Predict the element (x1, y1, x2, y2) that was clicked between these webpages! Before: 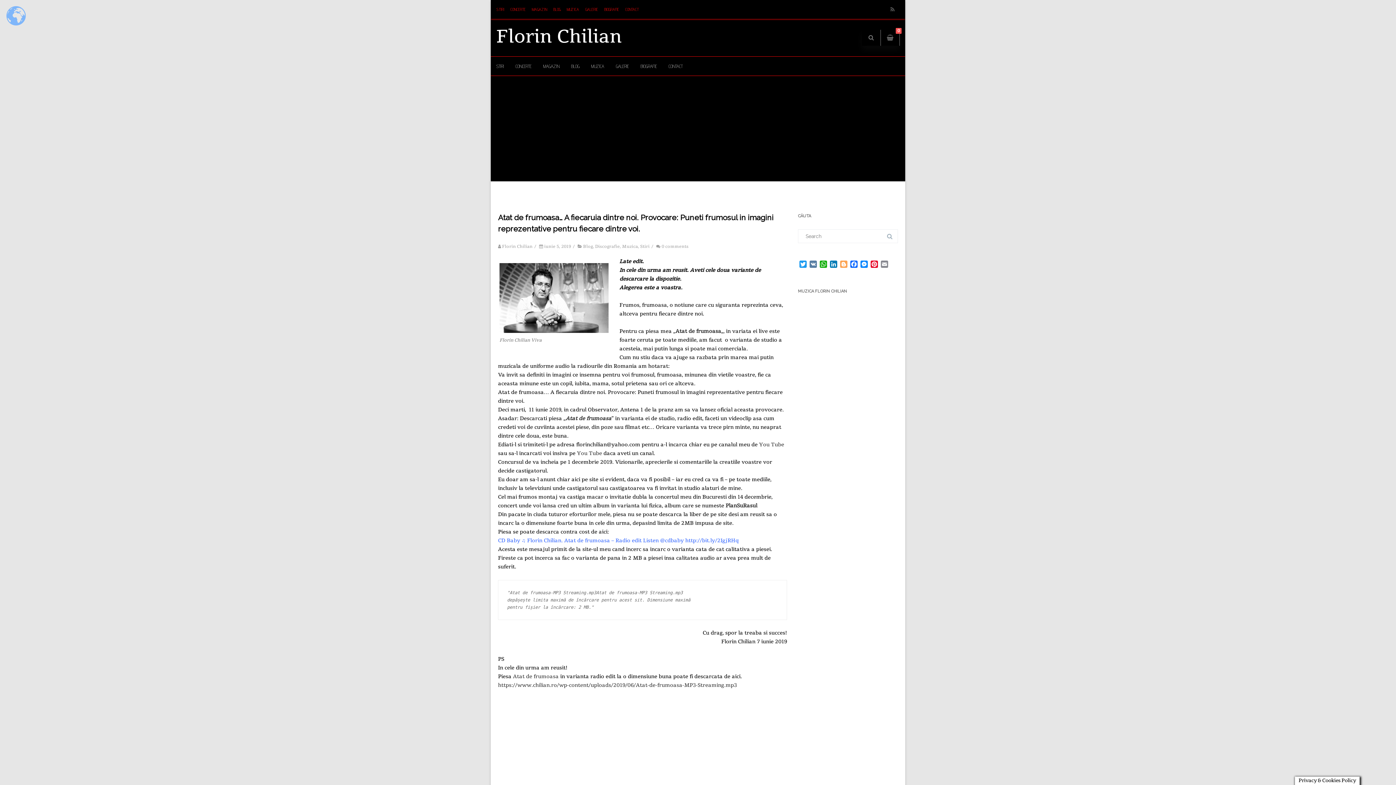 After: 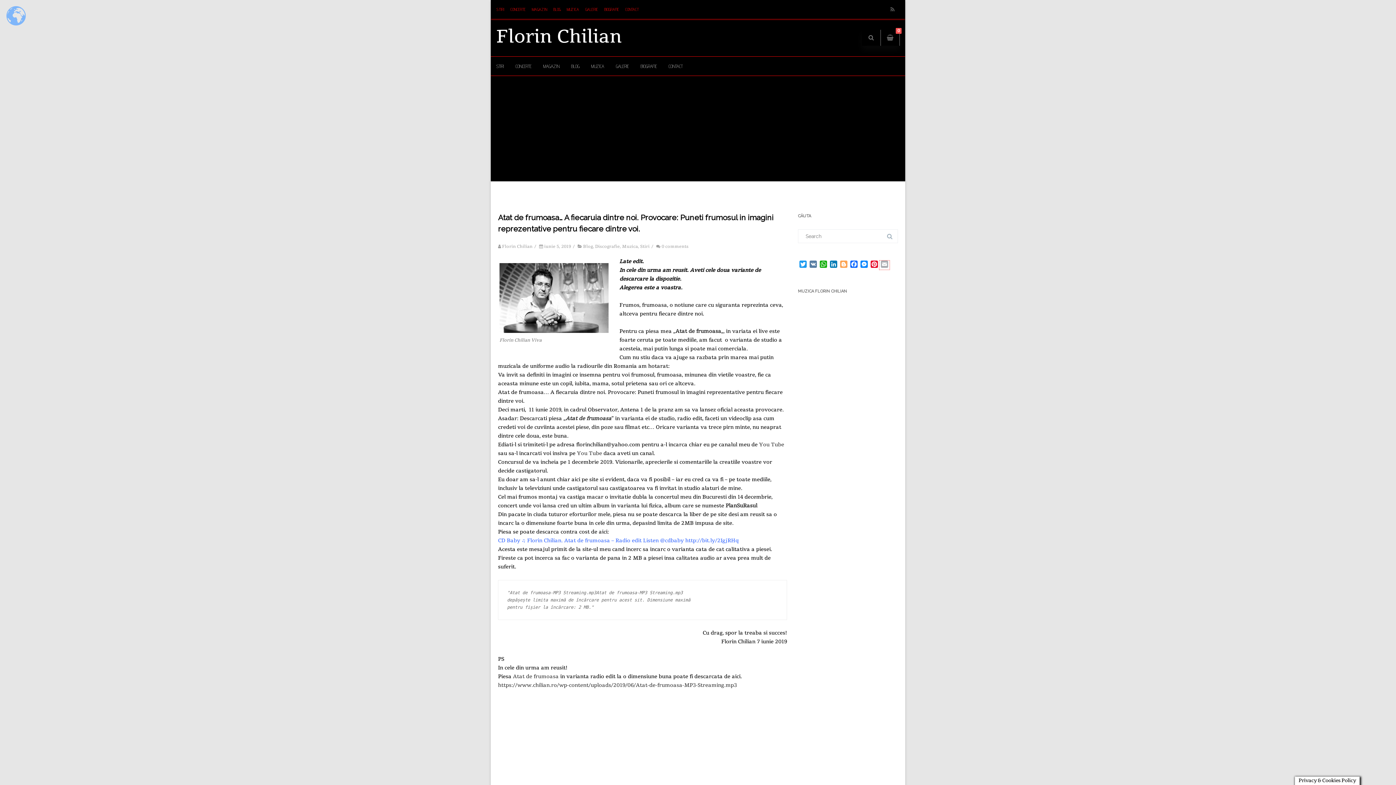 Action: bbox: (879, 260, 889, 269) label: Email